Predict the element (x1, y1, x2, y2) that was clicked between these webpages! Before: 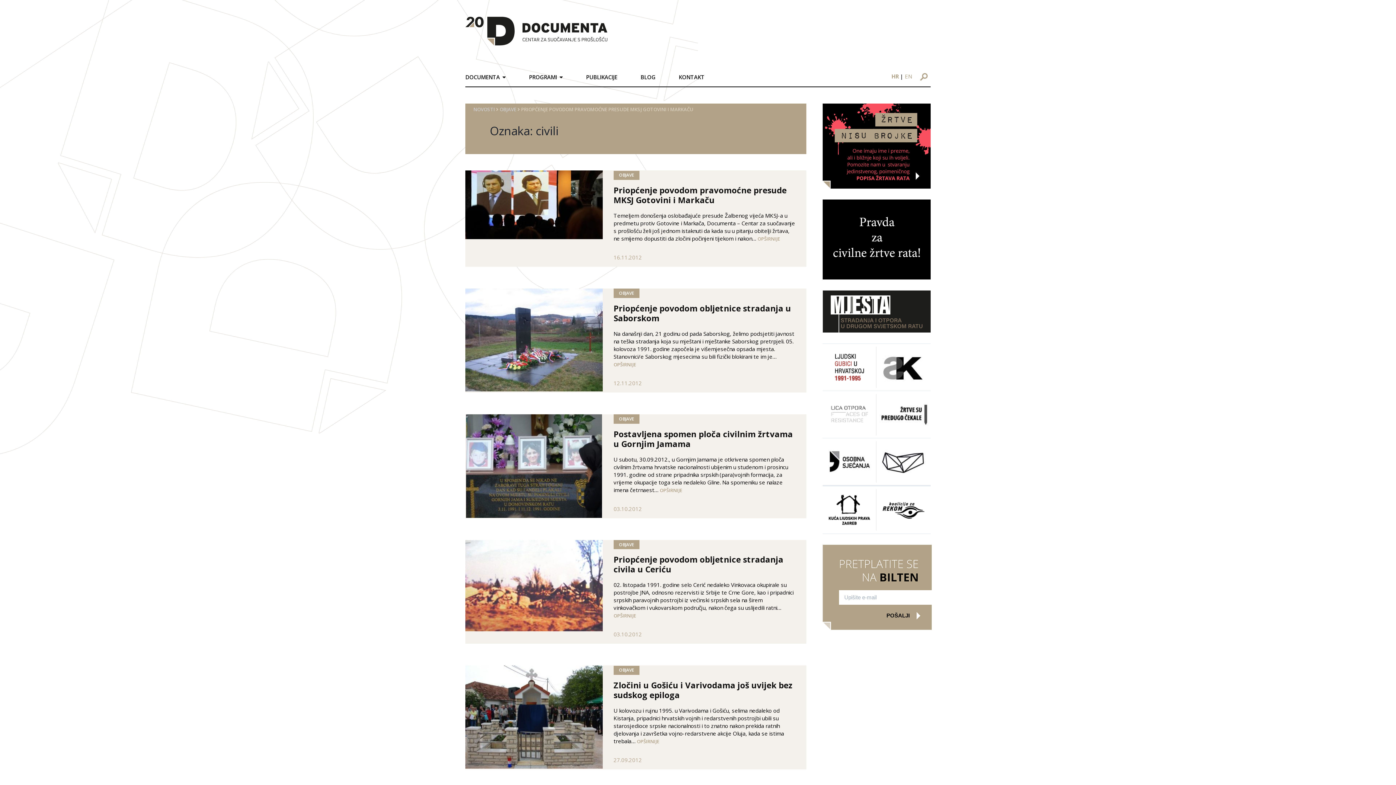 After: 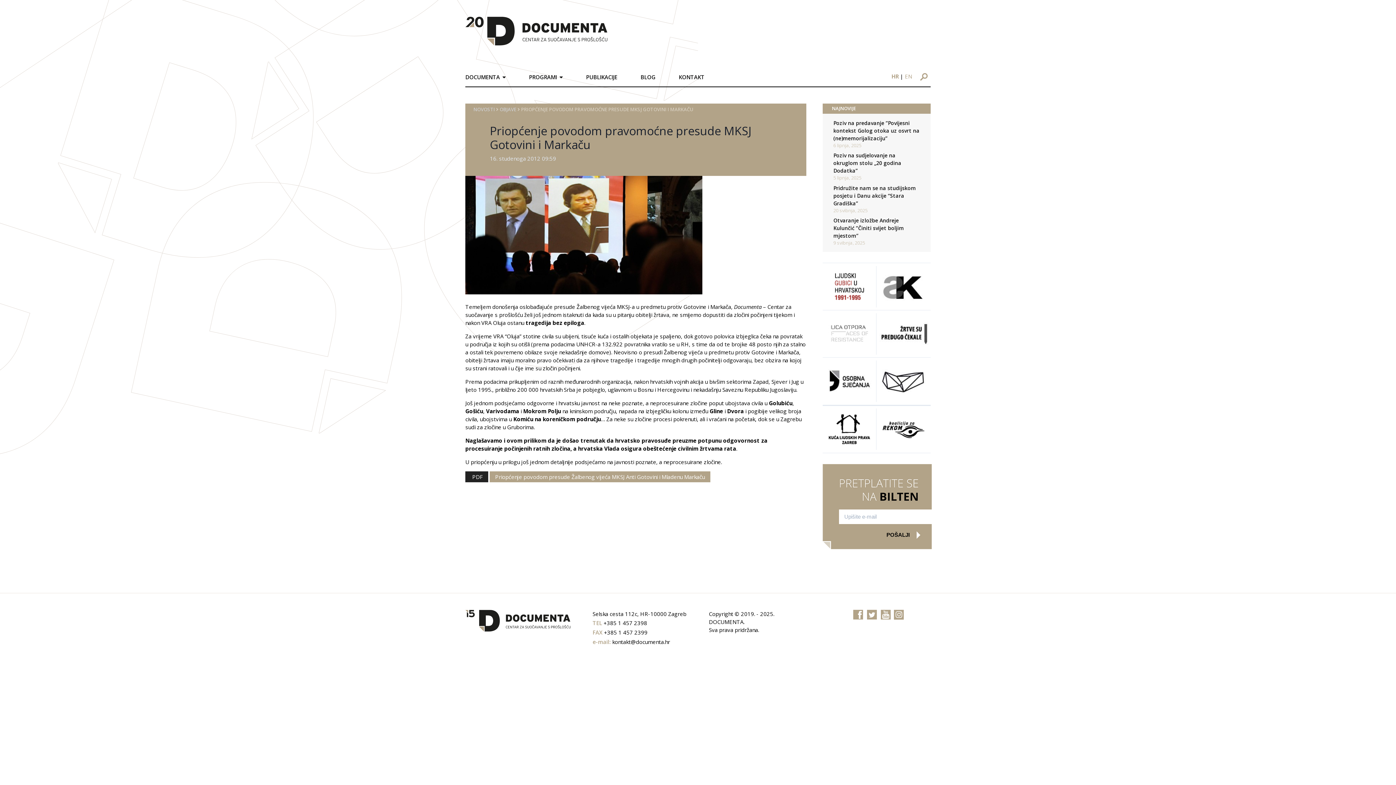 Action: label: OPŠIRNIJE bbox: (757, 235, 780, 242)